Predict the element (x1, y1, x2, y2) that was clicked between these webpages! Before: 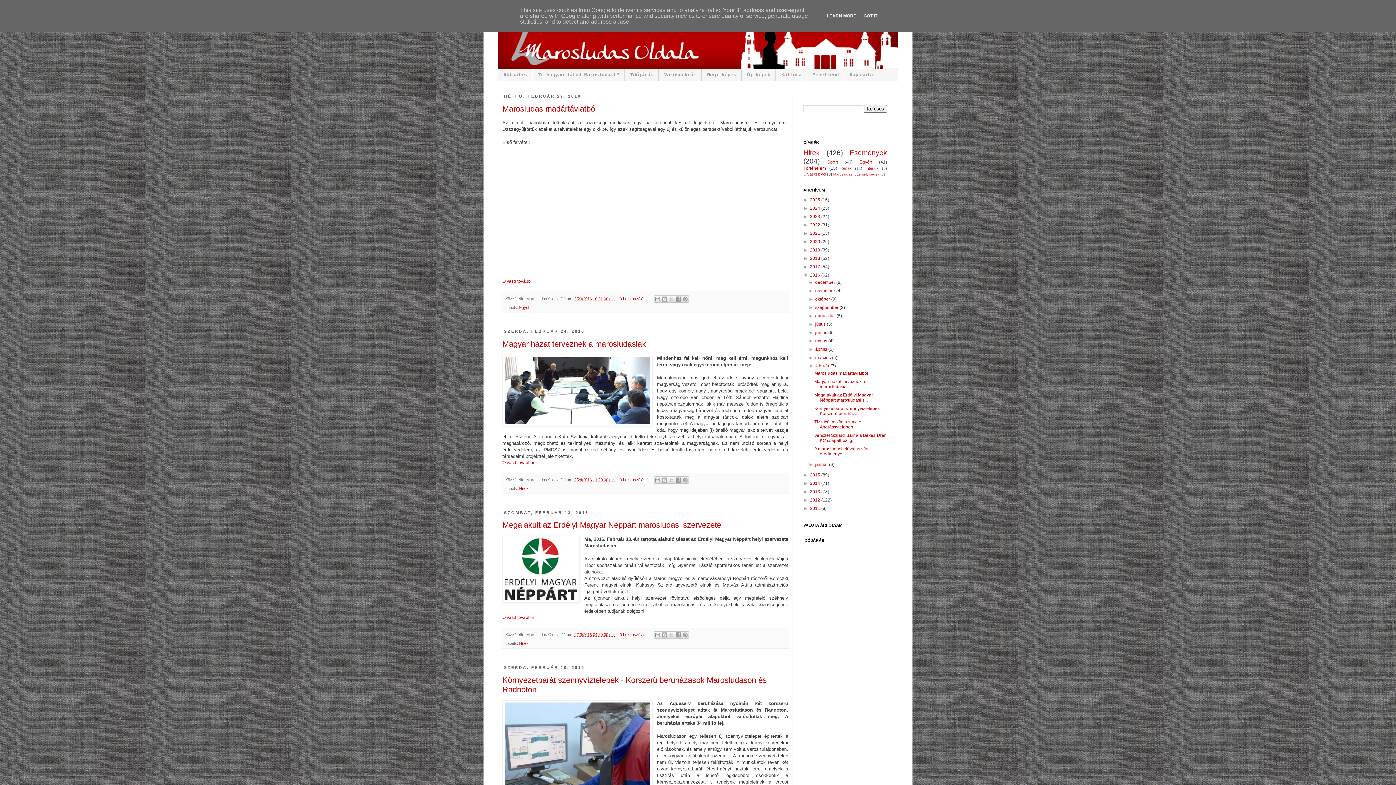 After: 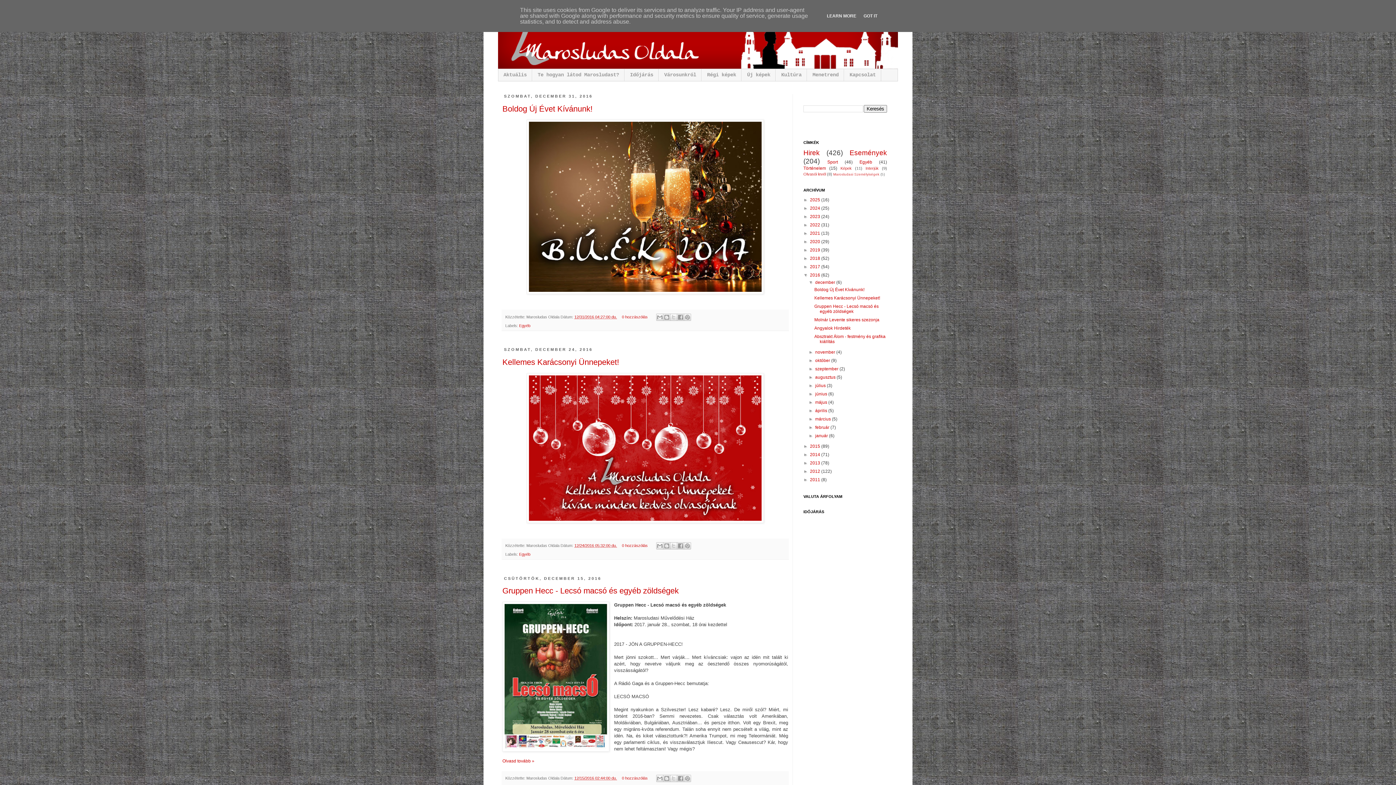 Action: label: 2016  bbox: (810, 272, 821, 277)